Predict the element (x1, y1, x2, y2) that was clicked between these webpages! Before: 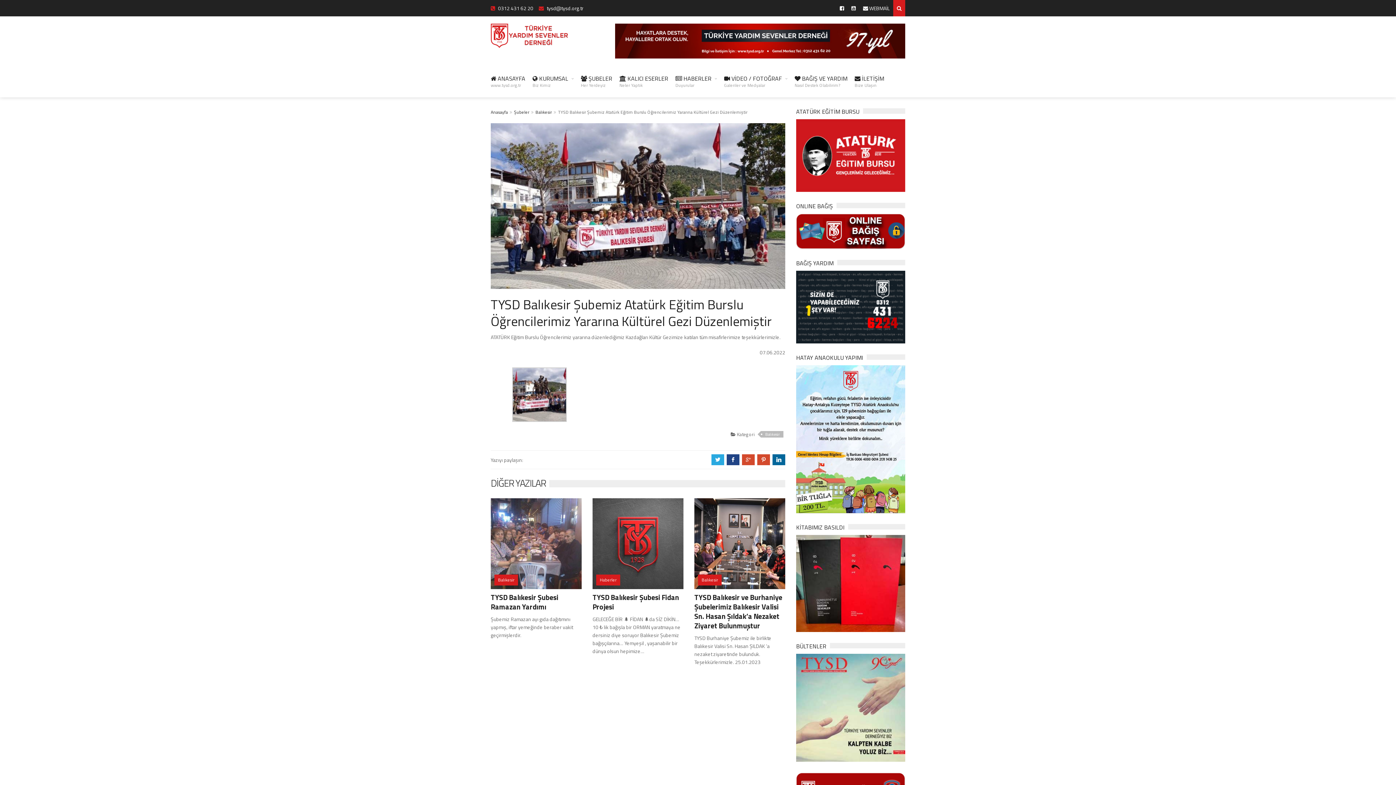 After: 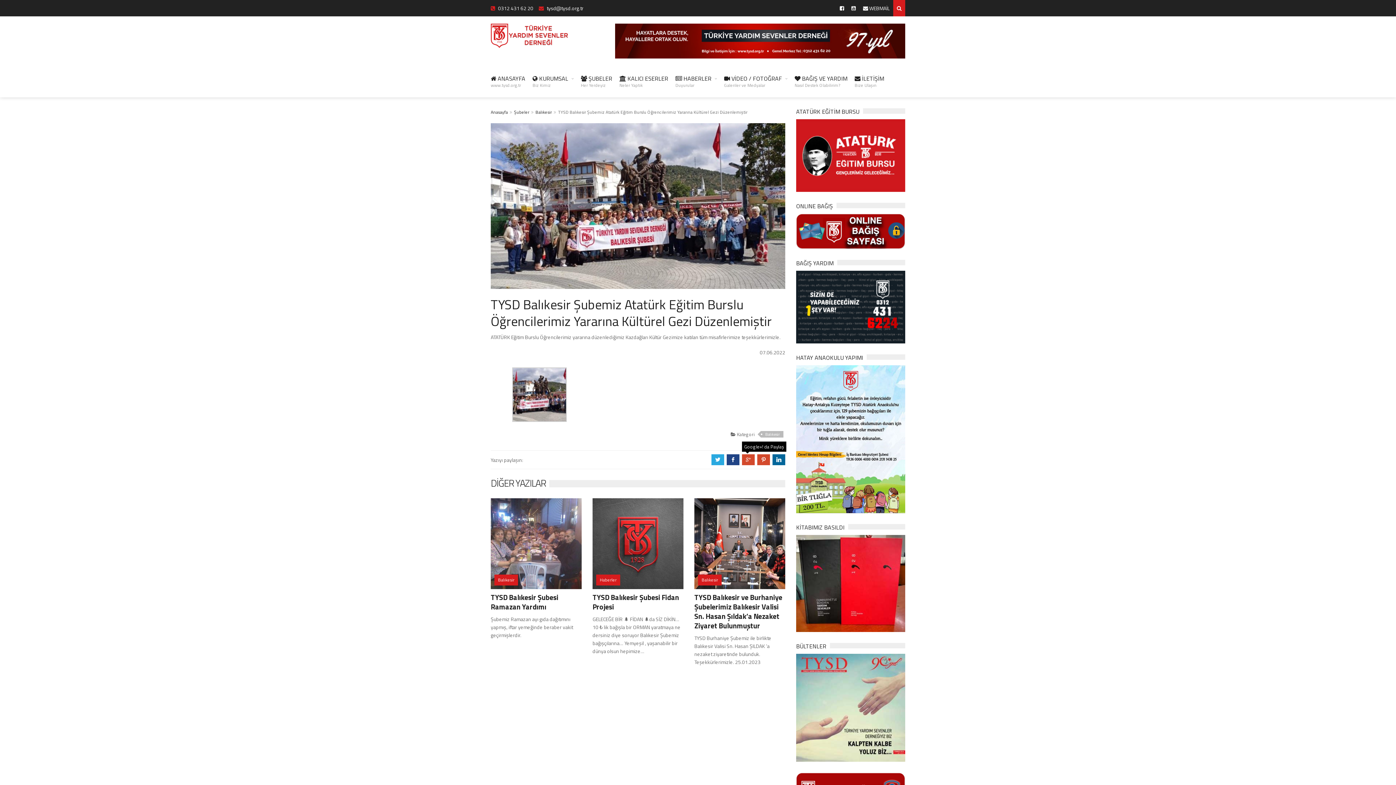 Action: label: c bbox: (742, 454, 754, 465)